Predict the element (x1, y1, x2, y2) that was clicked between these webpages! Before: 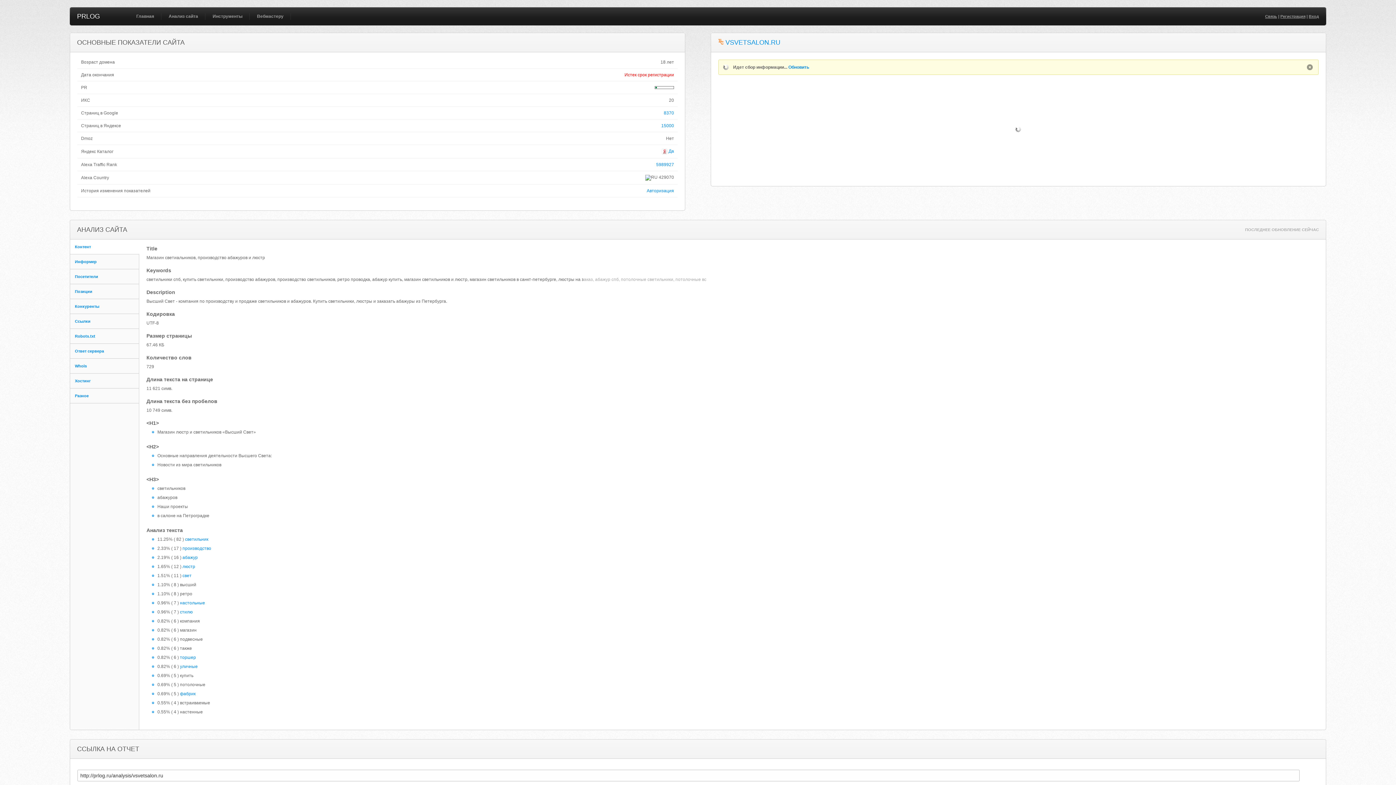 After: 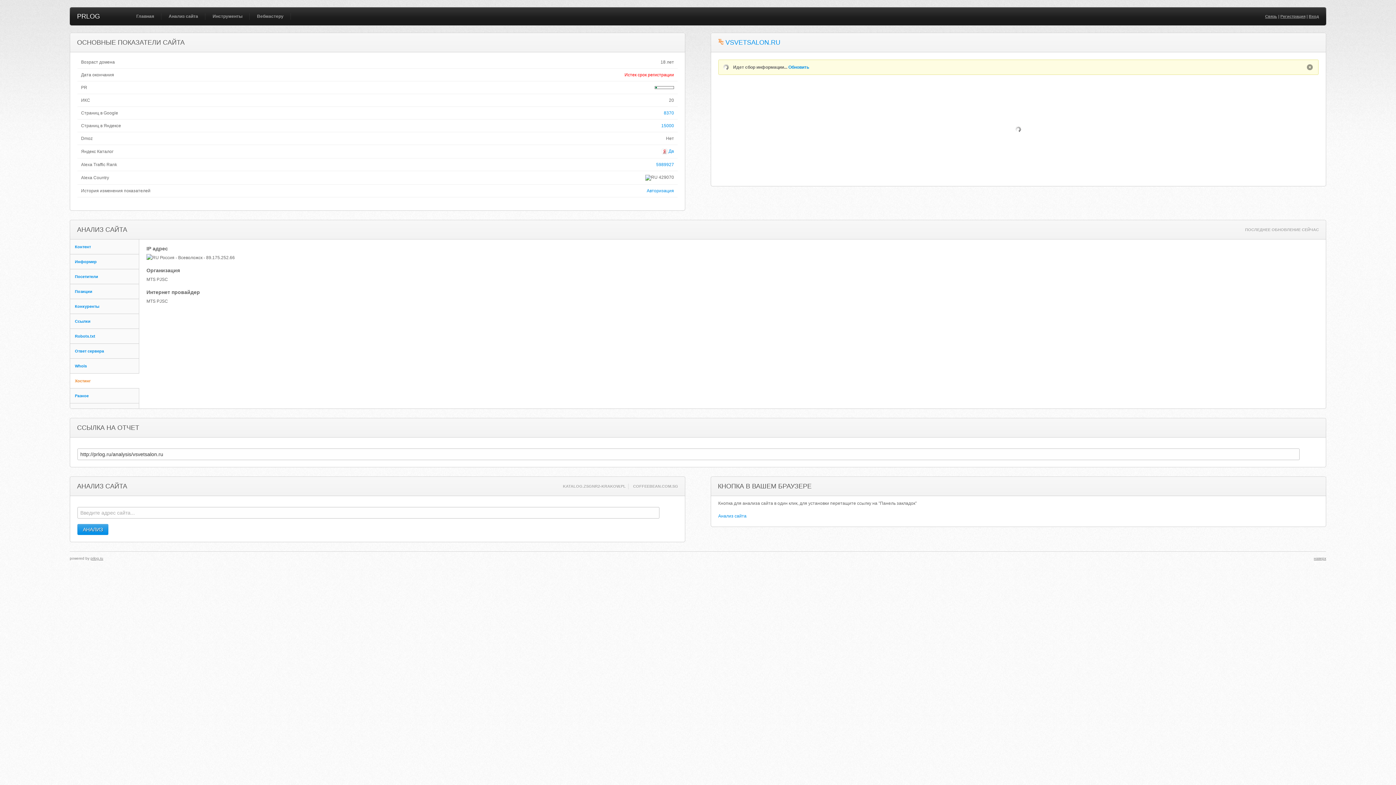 Action: label: Хостинг bbox: (70, 373, 139, 388)